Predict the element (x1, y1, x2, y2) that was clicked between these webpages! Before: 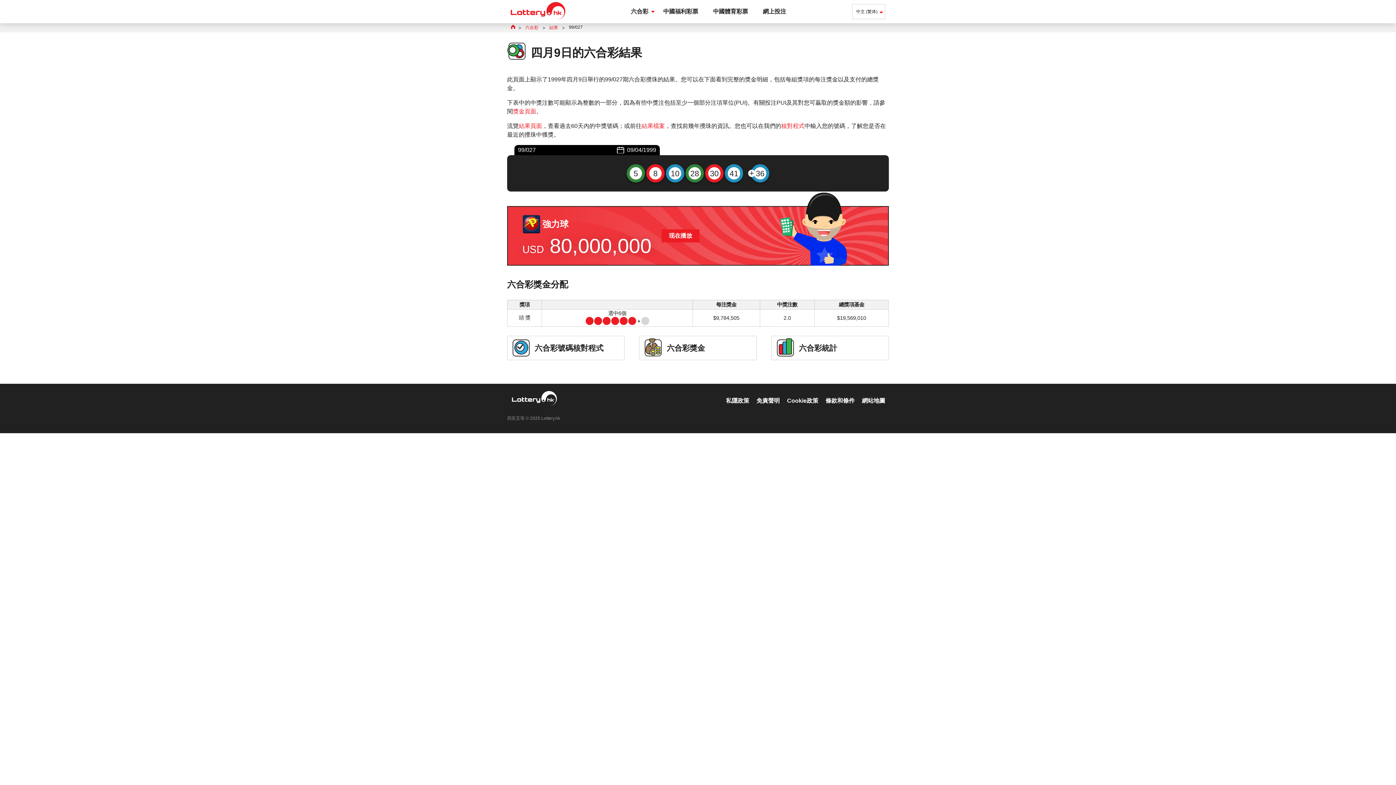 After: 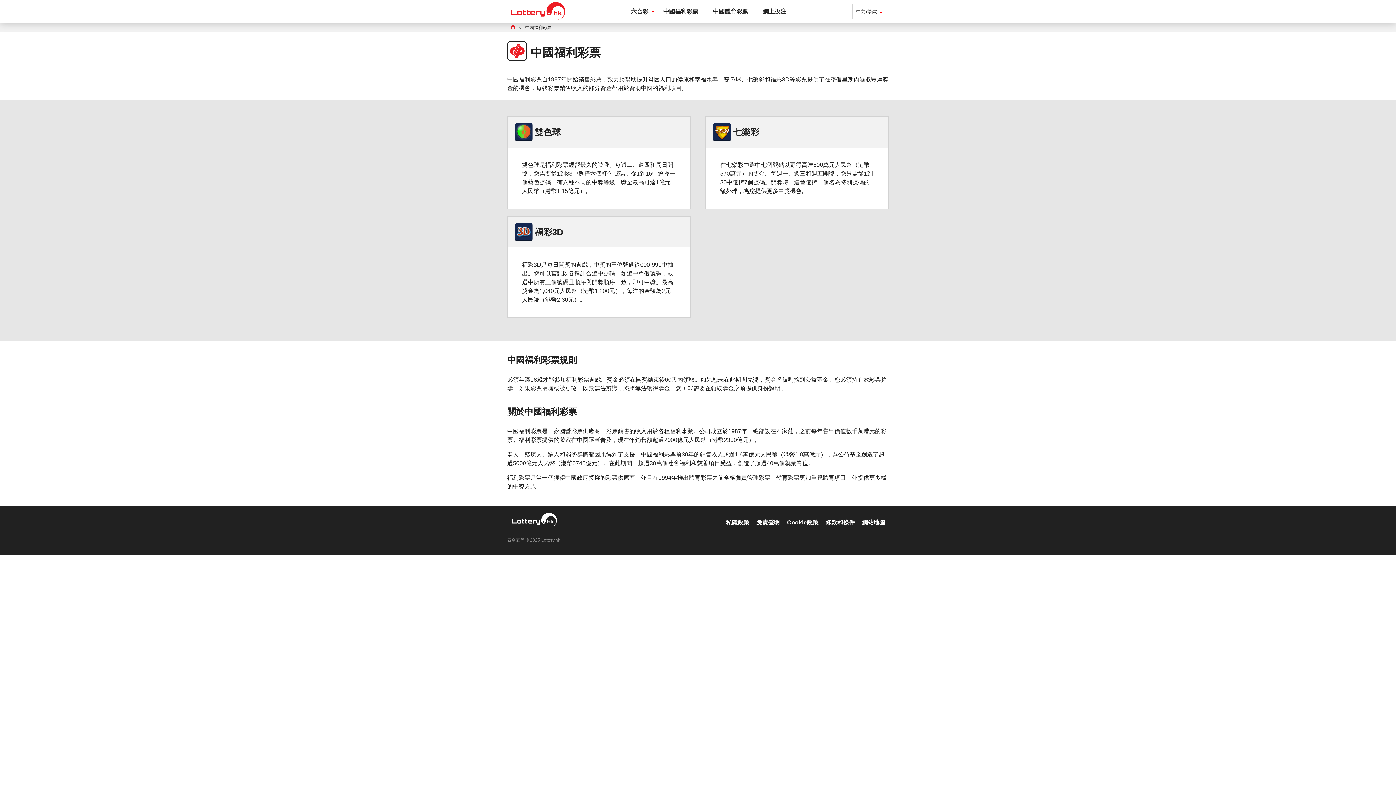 Action: label: 中國福利彩票 bbox: (656, 0, 705, 23)